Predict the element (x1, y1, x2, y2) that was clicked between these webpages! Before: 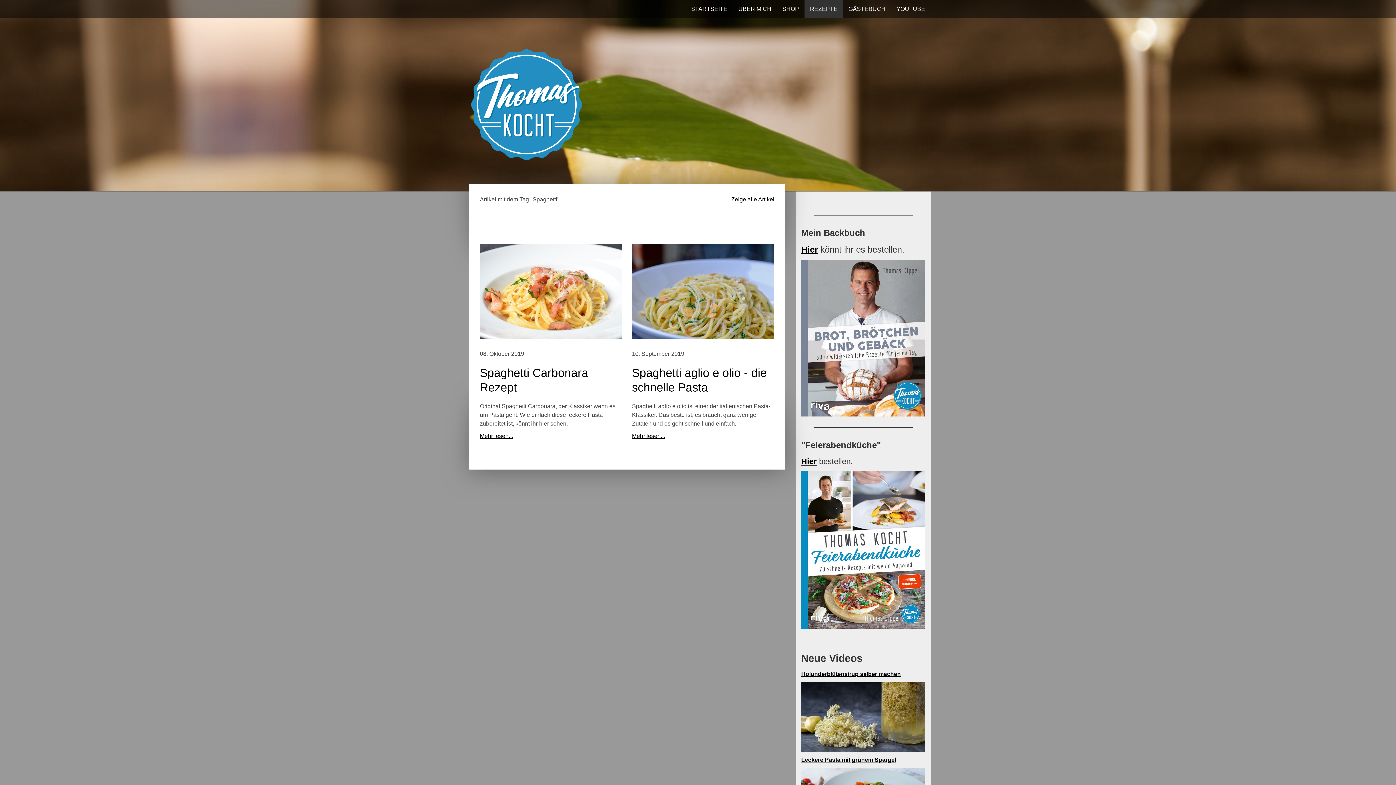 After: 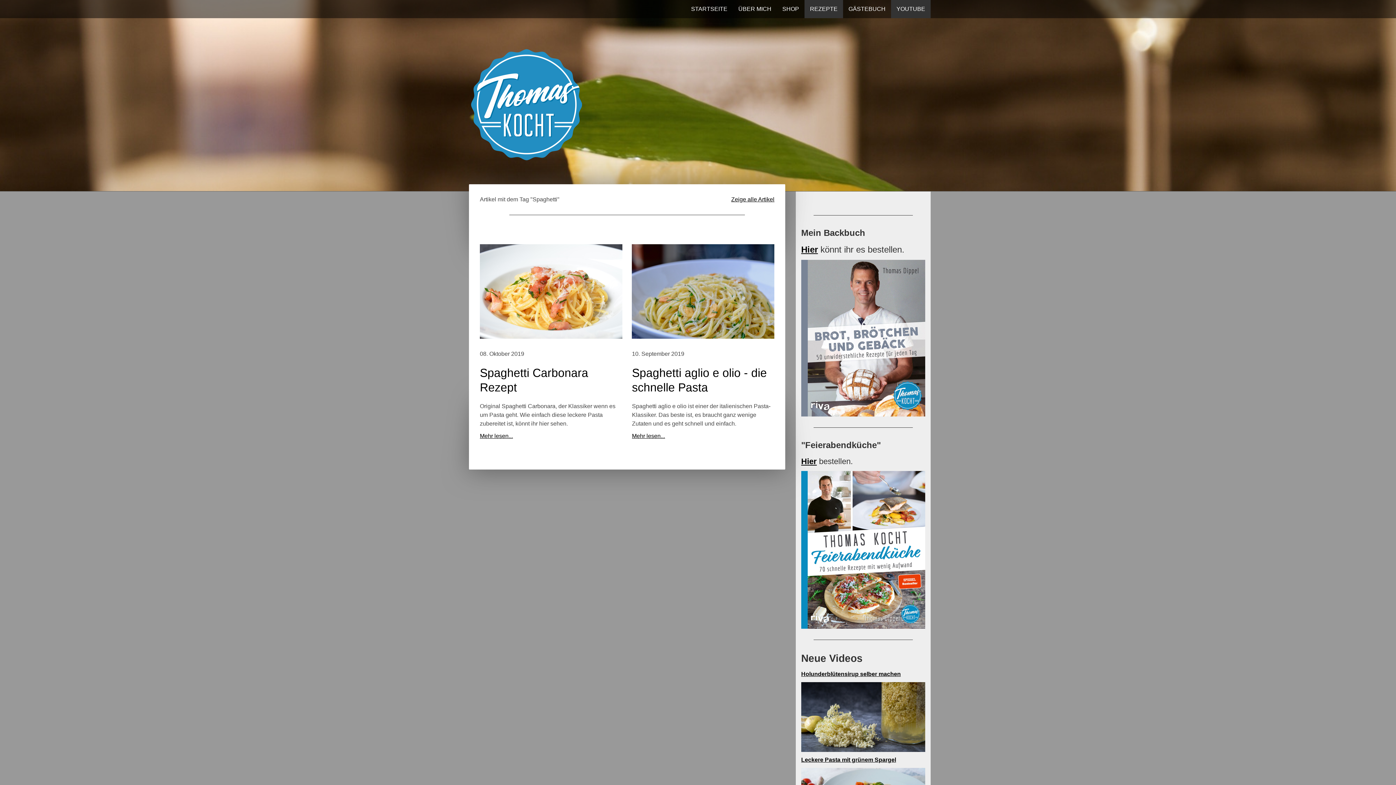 Action: bbox: (891, 0, 930, 18) label: YOUTUBE